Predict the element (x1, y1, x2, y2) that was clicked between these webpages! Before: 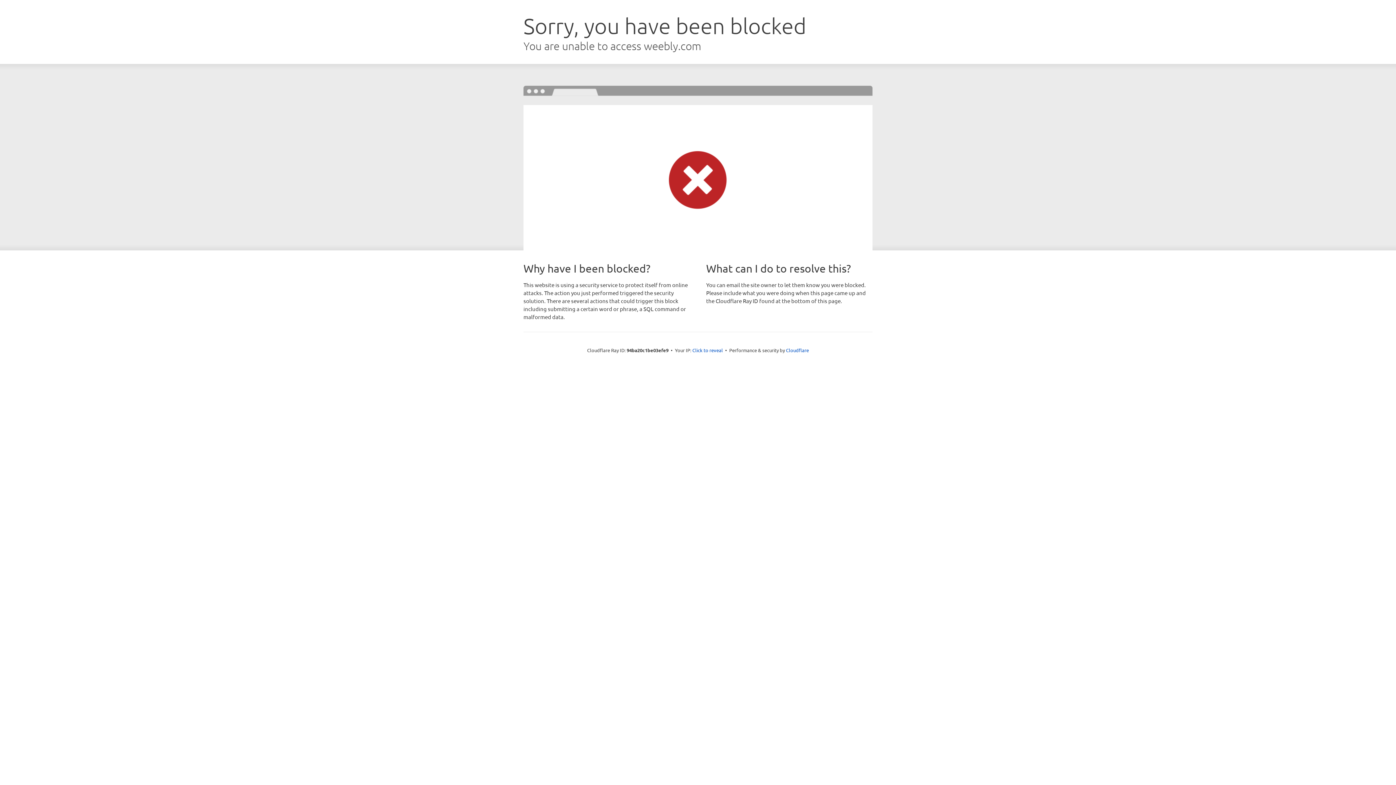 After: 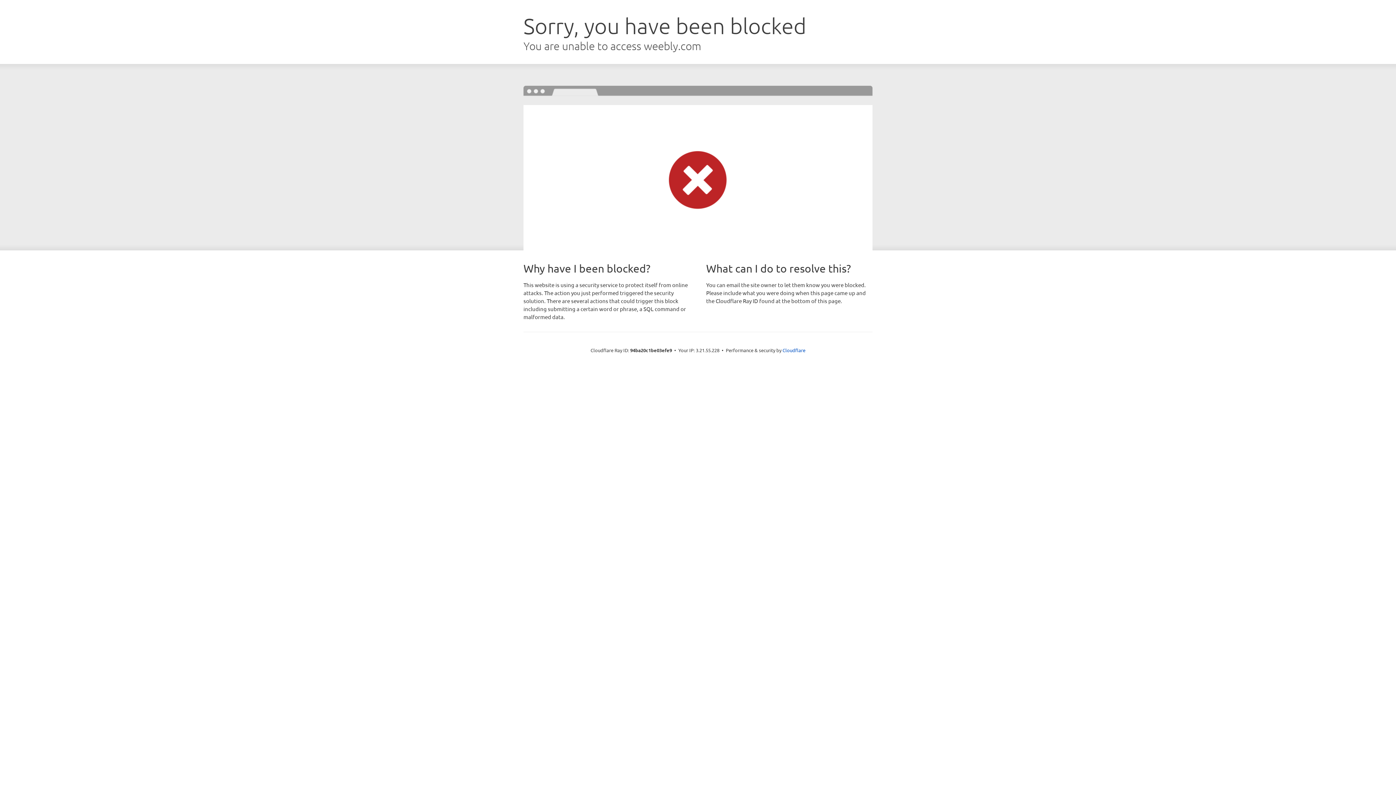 Action: bbox: (692, 346, 723, 353) label: Click to reveal